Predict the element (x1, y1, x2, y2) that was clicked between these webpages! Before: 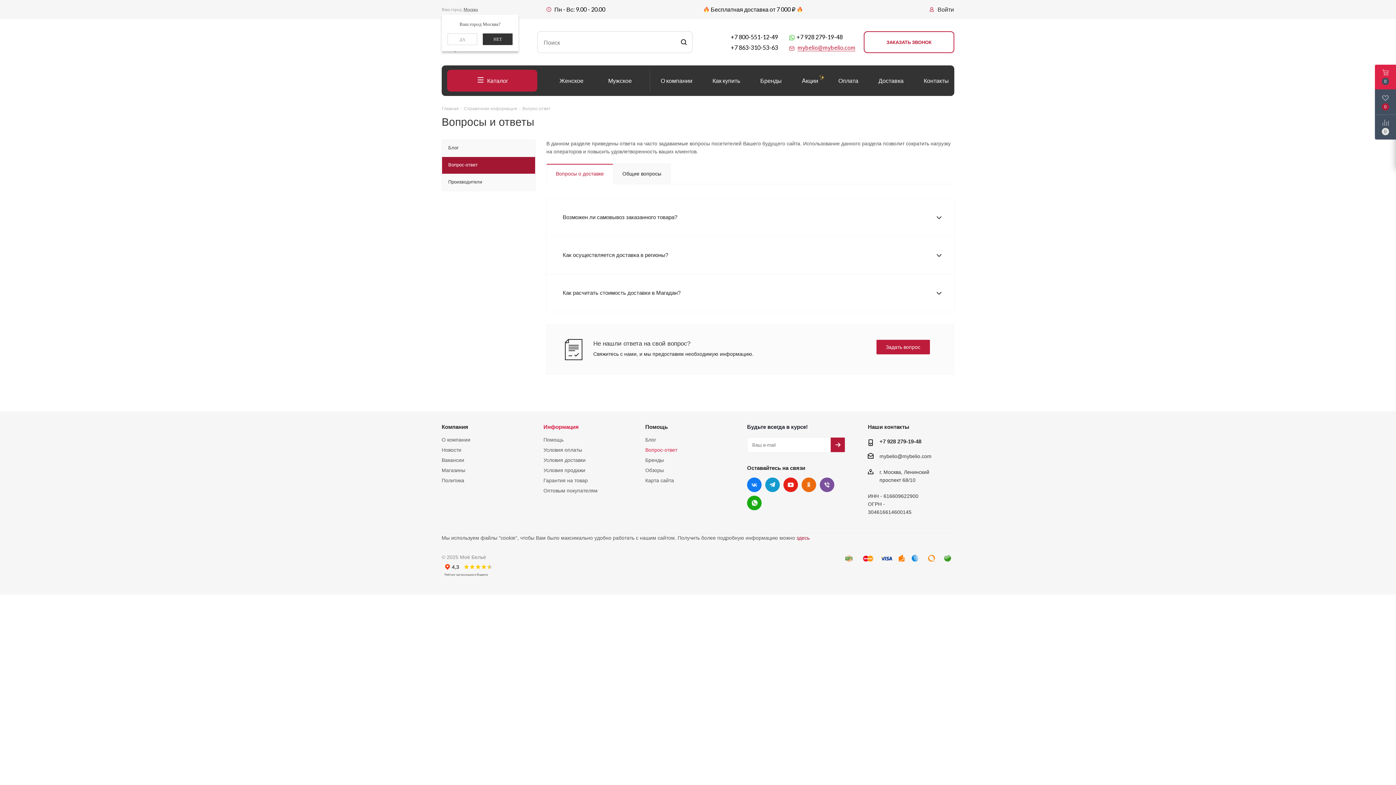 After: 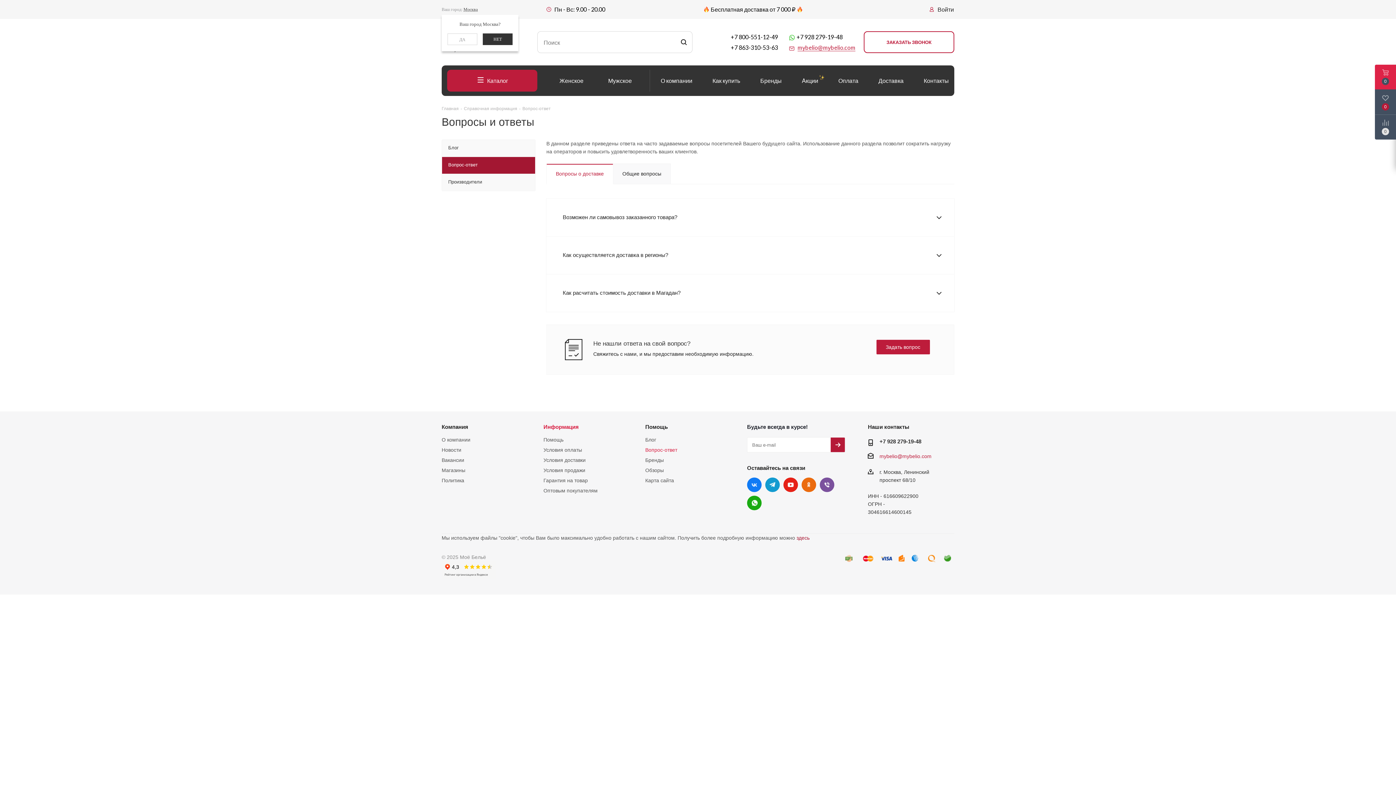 Action: label: mybelio@mybelio.com bbox: (879, 453, 931, 459)